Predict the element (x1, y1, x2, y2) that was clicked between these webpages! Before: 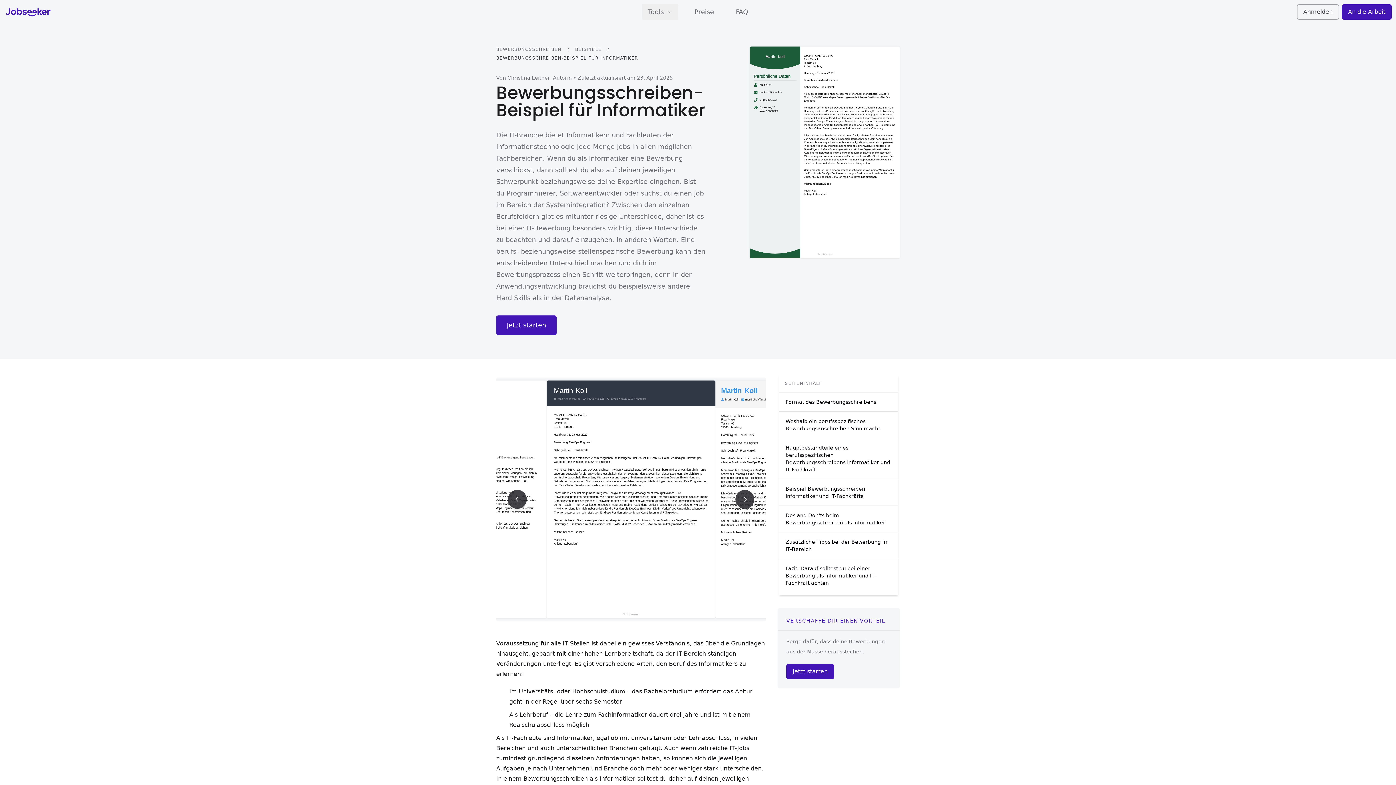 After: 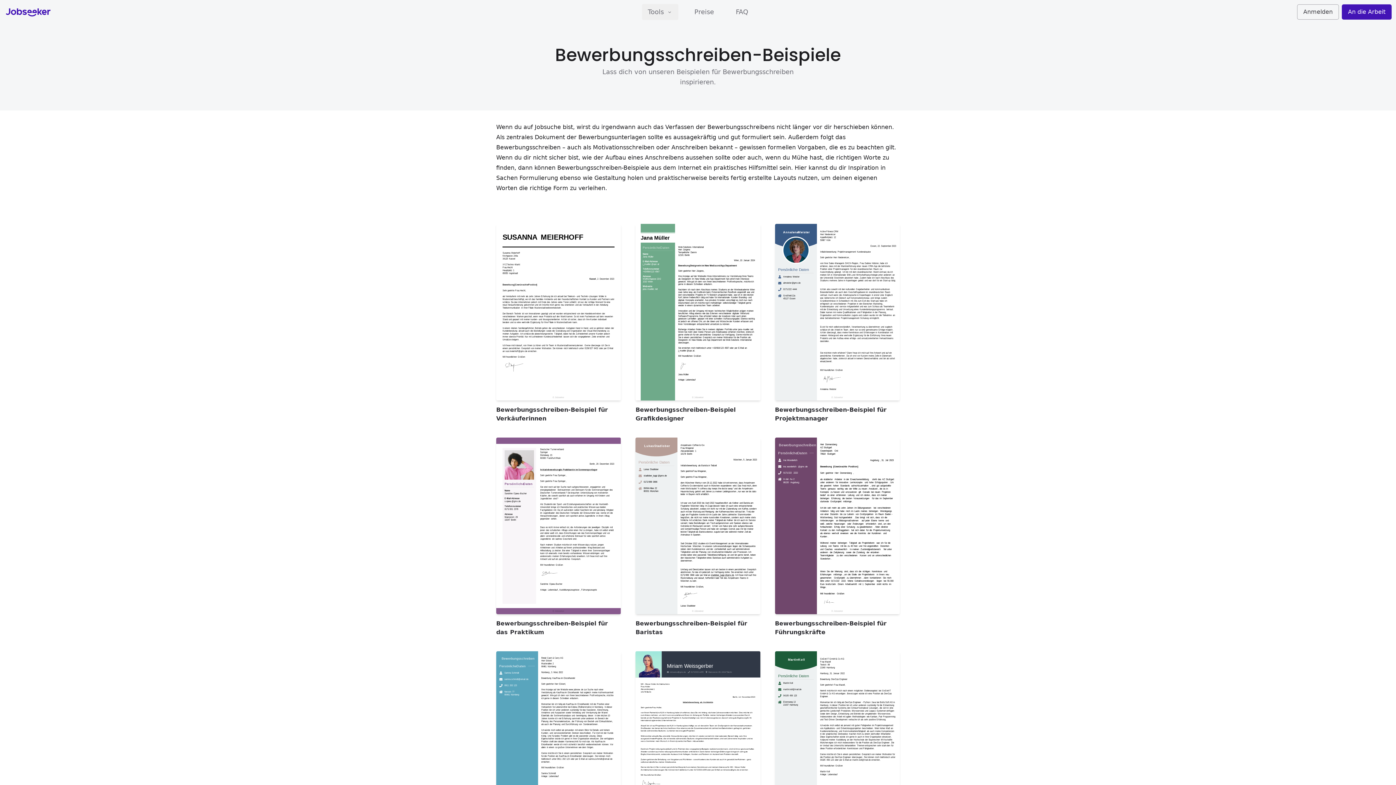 Action: bbox: (575, 46, 601, 52) label: BEISPIELE